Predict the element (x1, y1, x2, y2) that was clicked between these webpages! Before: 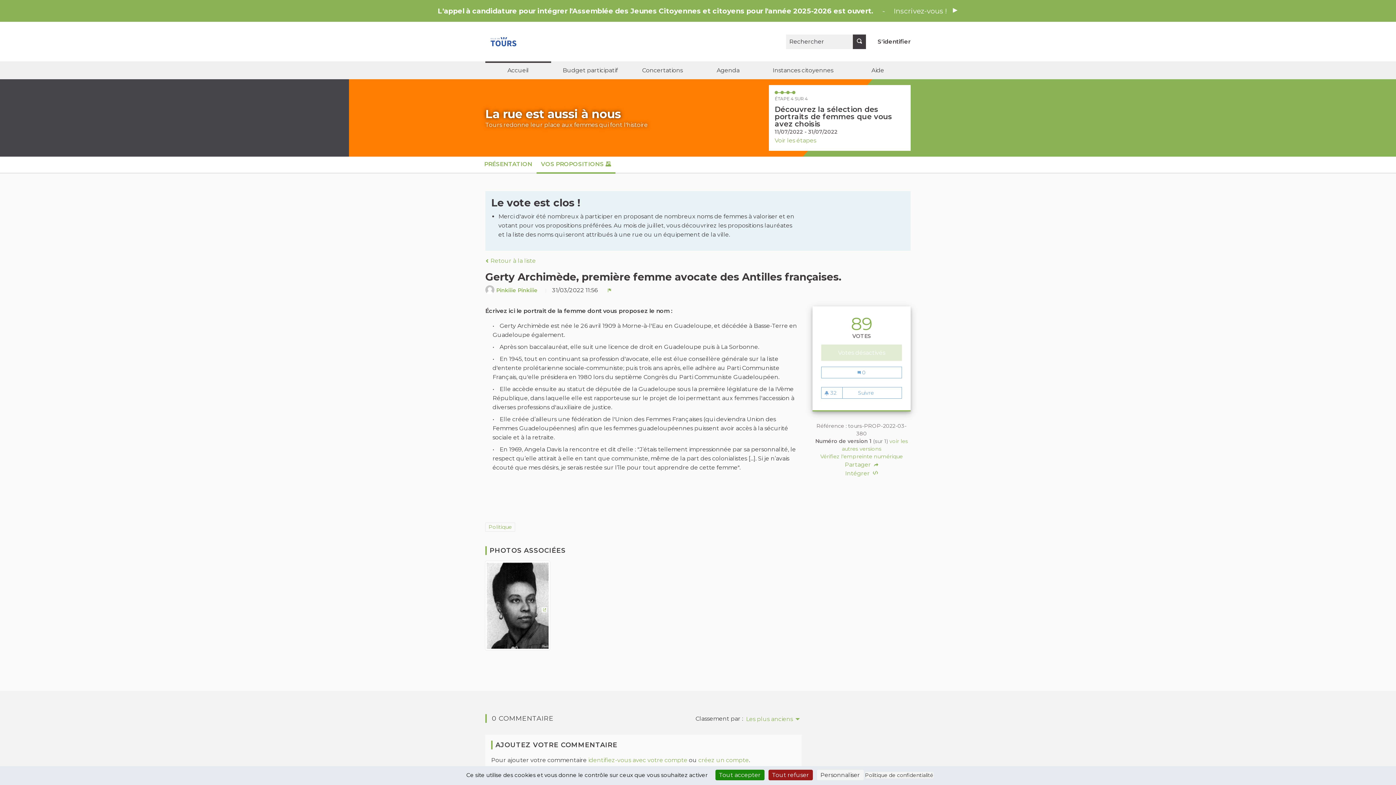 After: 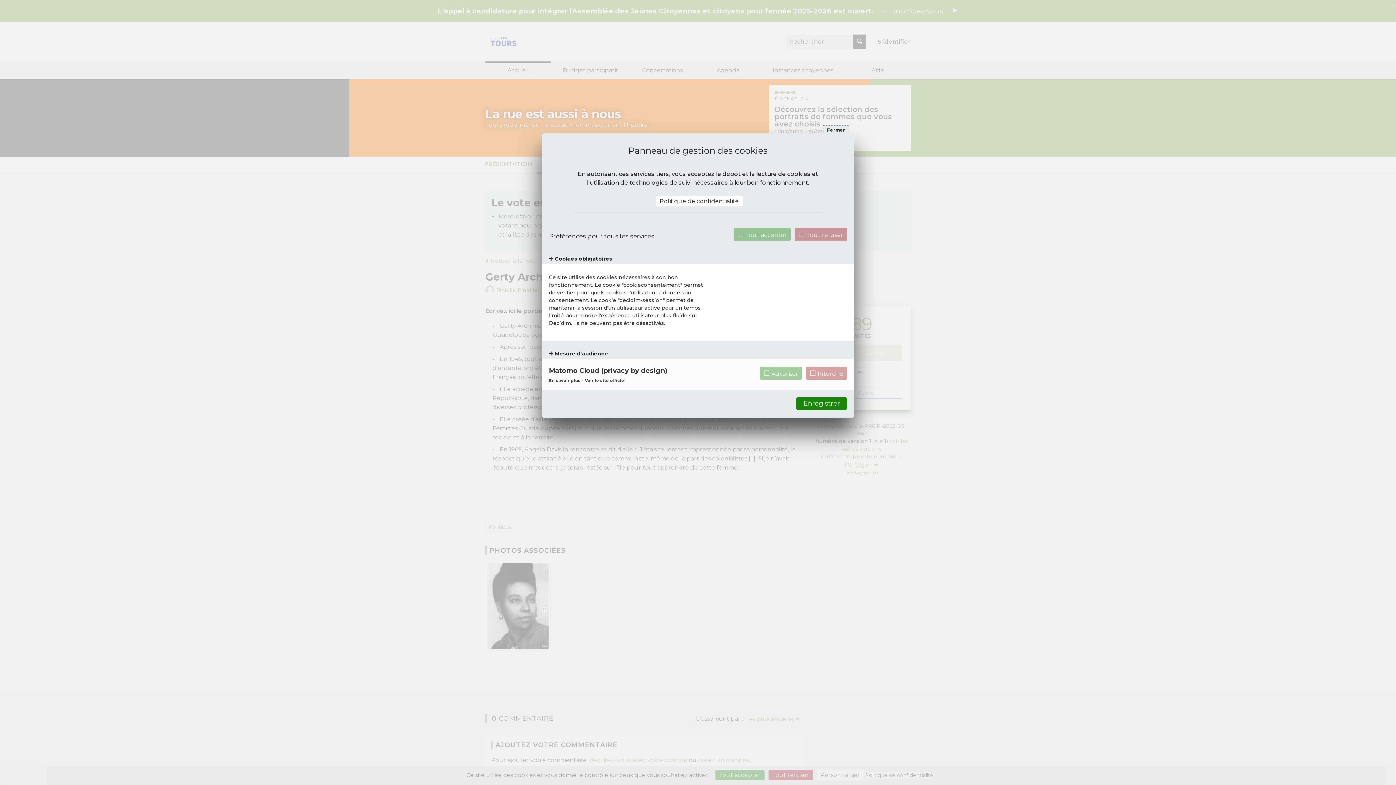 Action: label: Personnaliser (fenêtre modale) bbox: (816, 770, 863, 780)